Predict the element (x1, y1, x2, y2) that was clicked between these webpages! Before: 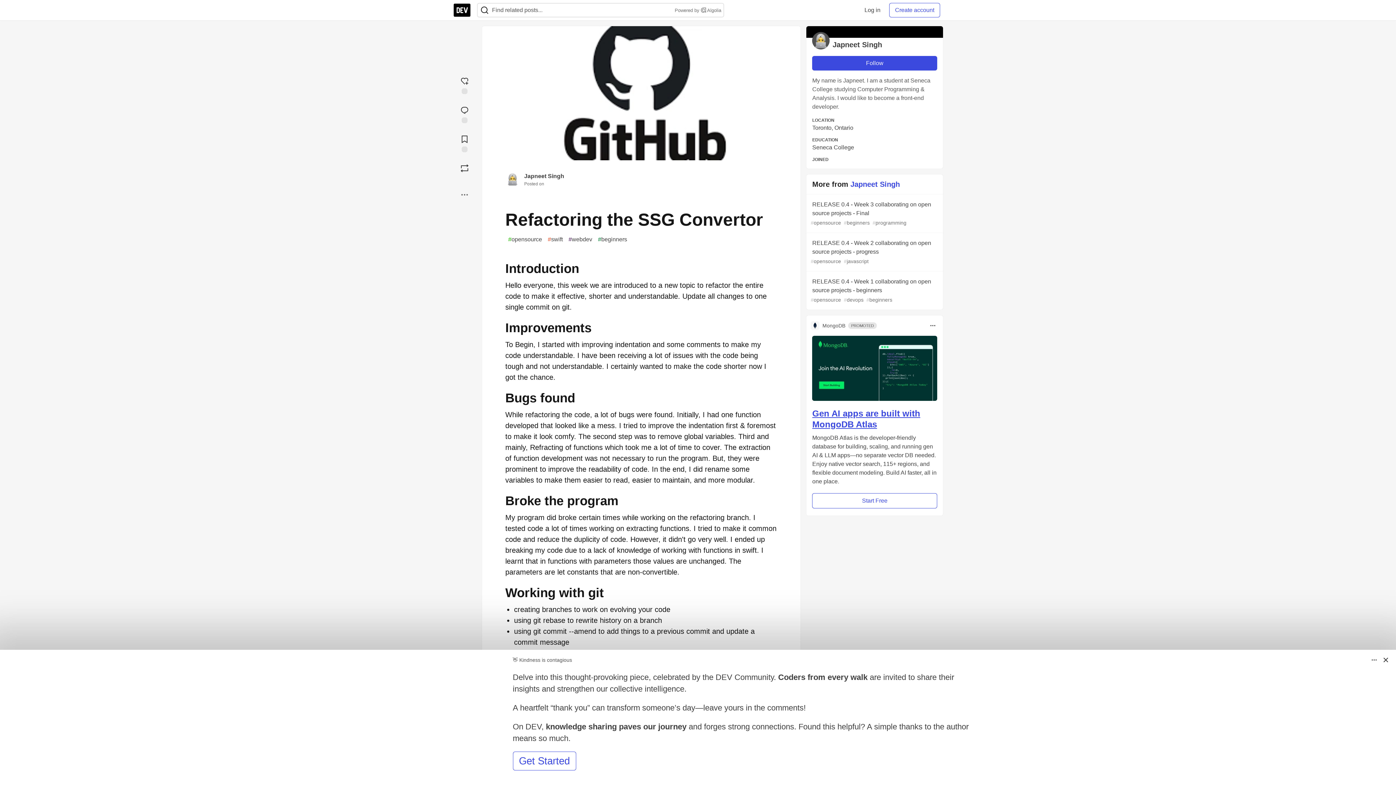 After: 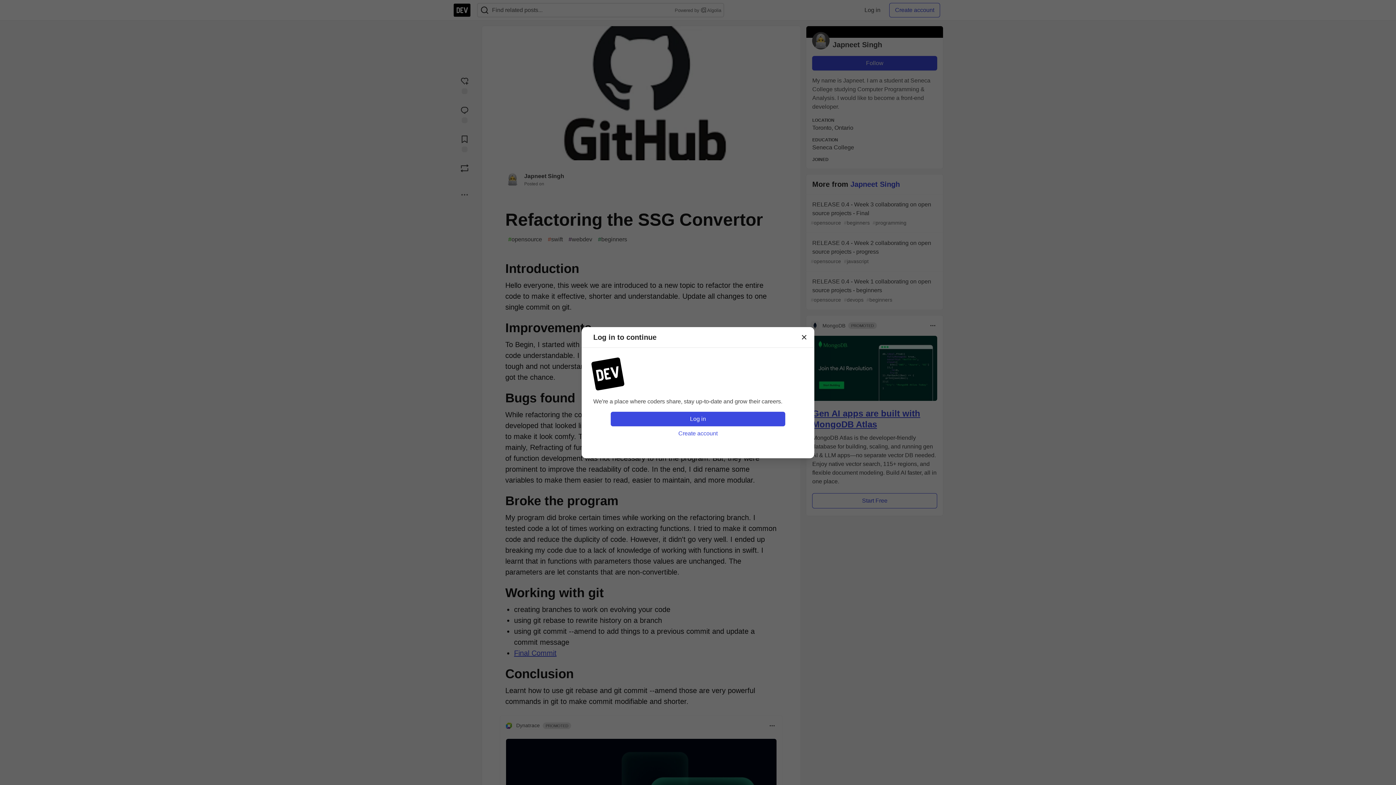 Action: bbox: (453, 160, 476, 175) label: Boost